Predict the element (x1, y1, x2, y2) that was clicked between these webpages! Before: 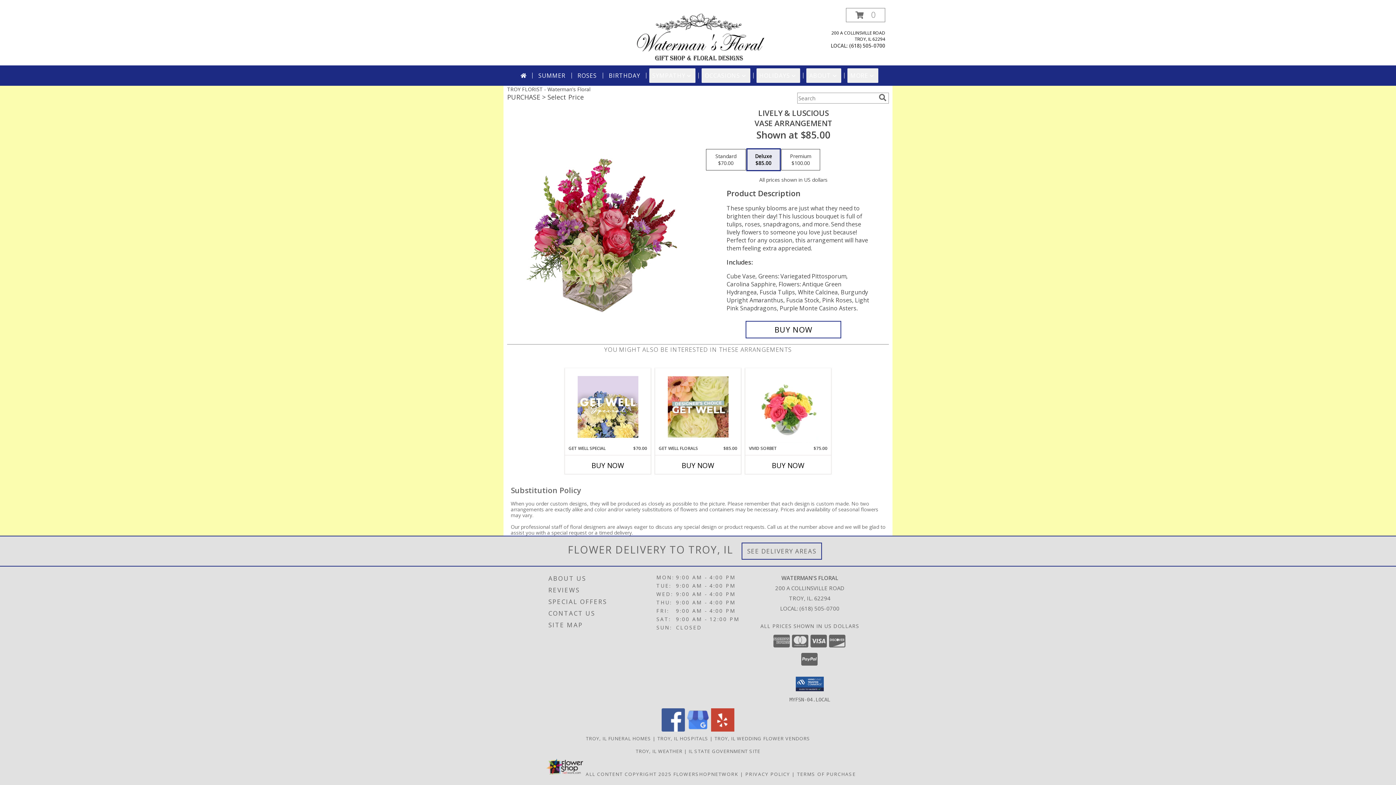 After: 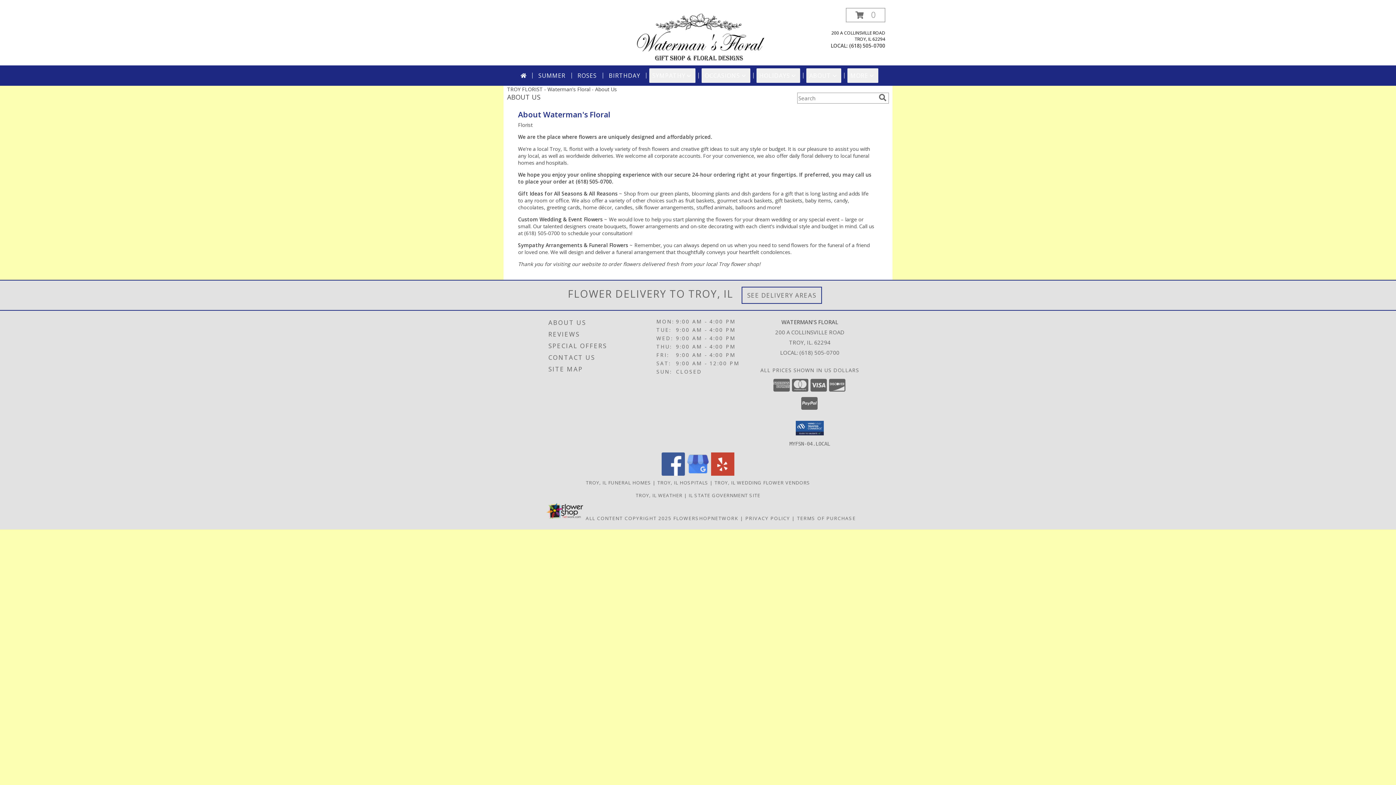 Action: label: ABOUT US bbox: (548, 572, 654, 584)